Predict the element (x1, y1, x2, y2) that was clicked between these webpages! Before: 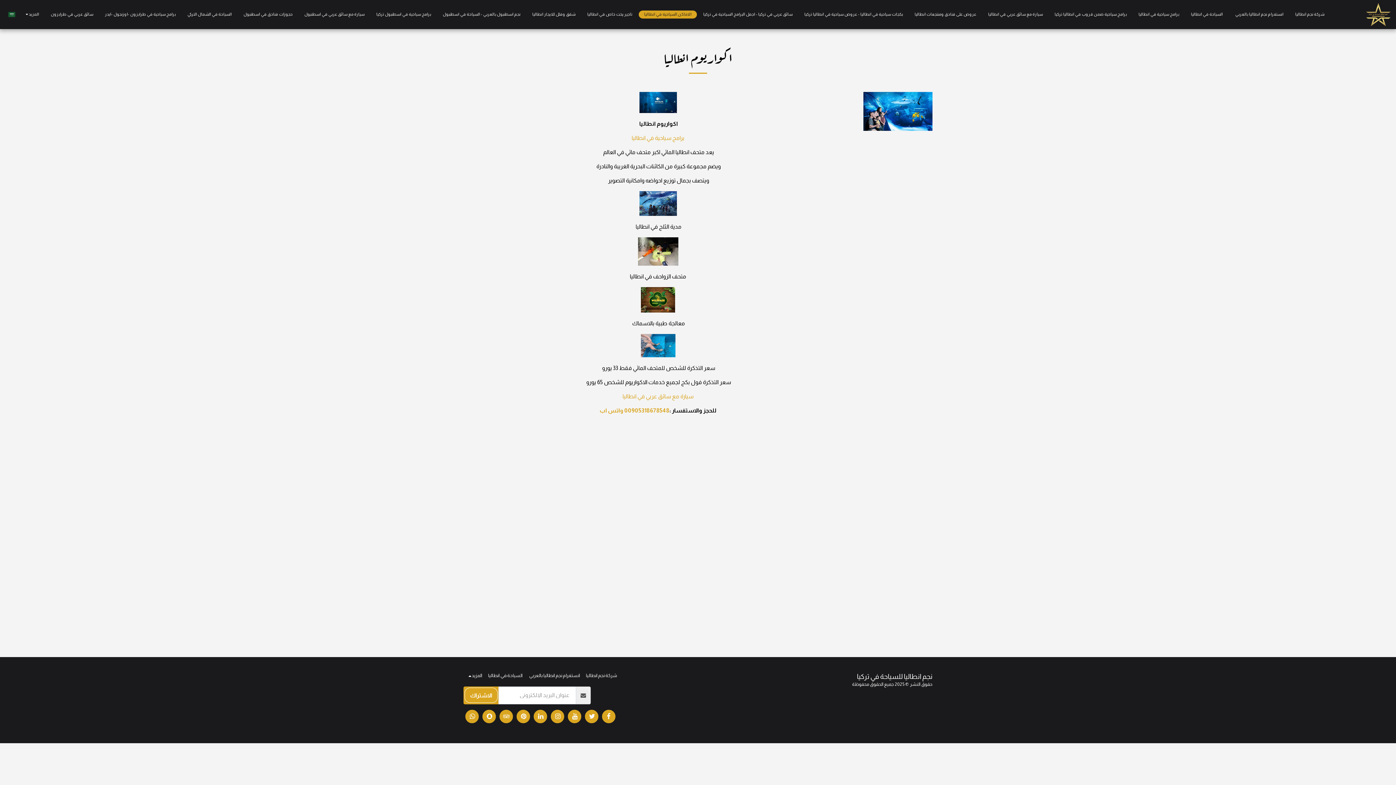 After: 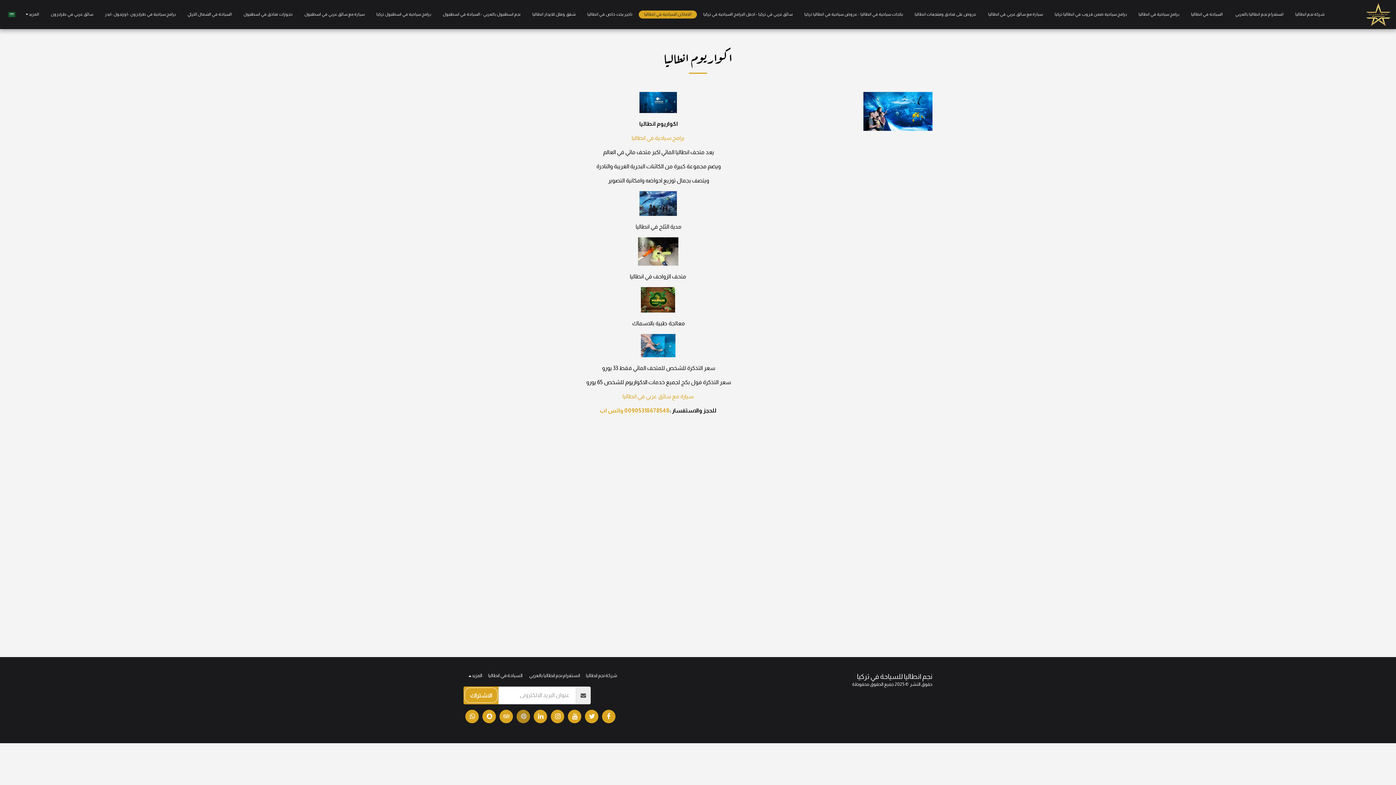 Action: label:   bbox: (516, 710, 530, 723)